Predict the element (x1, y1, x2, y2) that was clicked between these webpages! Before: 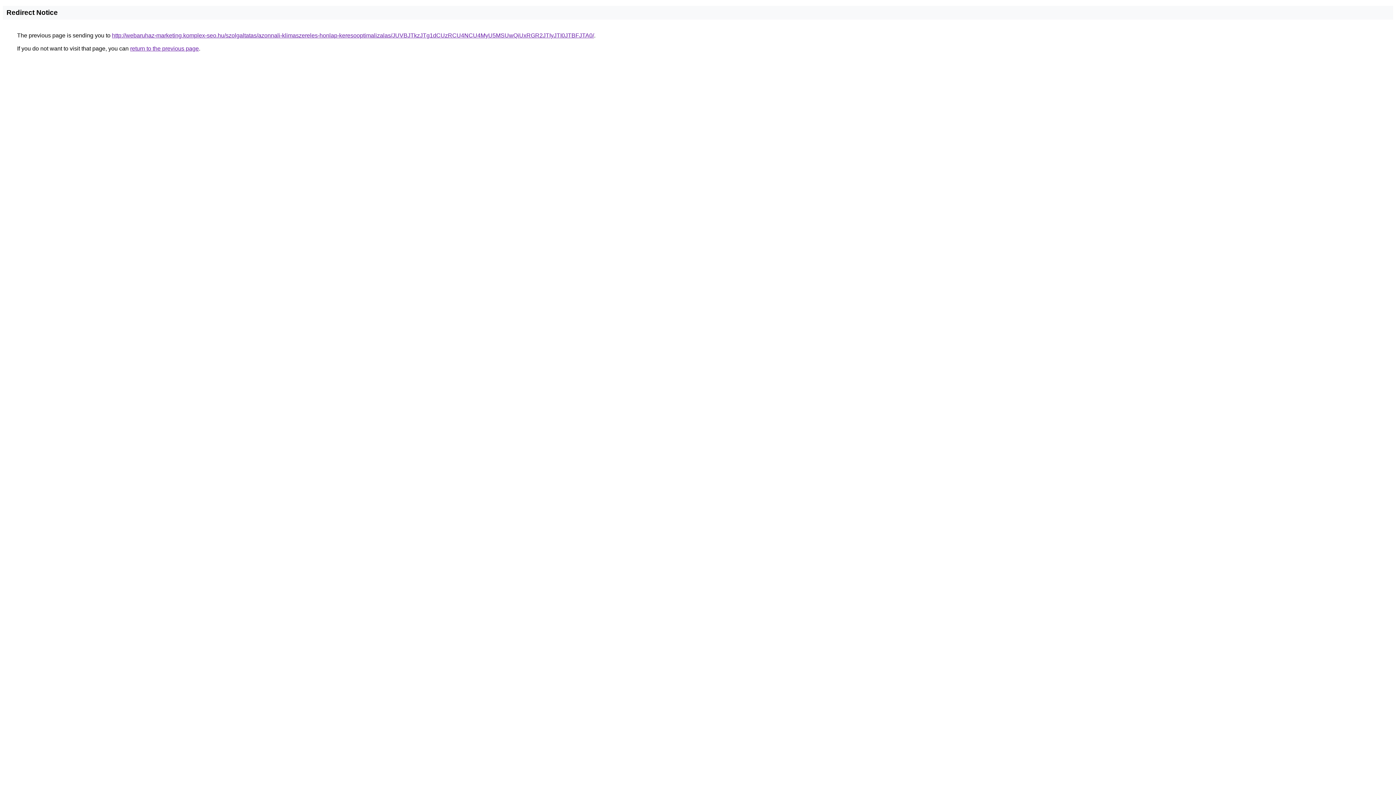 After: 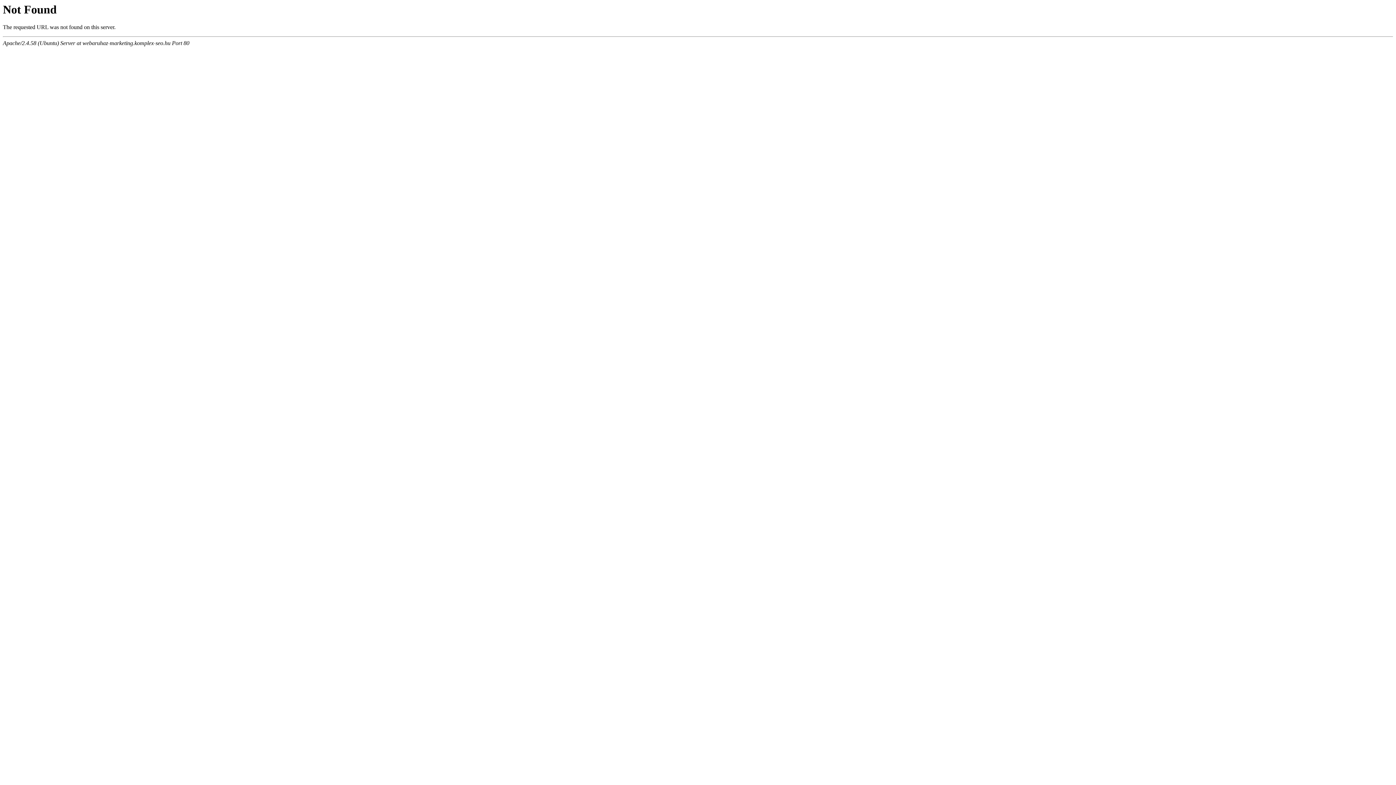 Action: label: http://webaruhaz-marketing.komplex-seo.hu/szolgaltatas/azonnali-klimaszereles-honlap-keresooptimalizalas/JUVBJTkzJTg1dCUzRCU4NCU4MyU5MSUwQiUxRGR2JTIyJTI0JTBFJTA0/ bbox: (112, 32, 594, 38)